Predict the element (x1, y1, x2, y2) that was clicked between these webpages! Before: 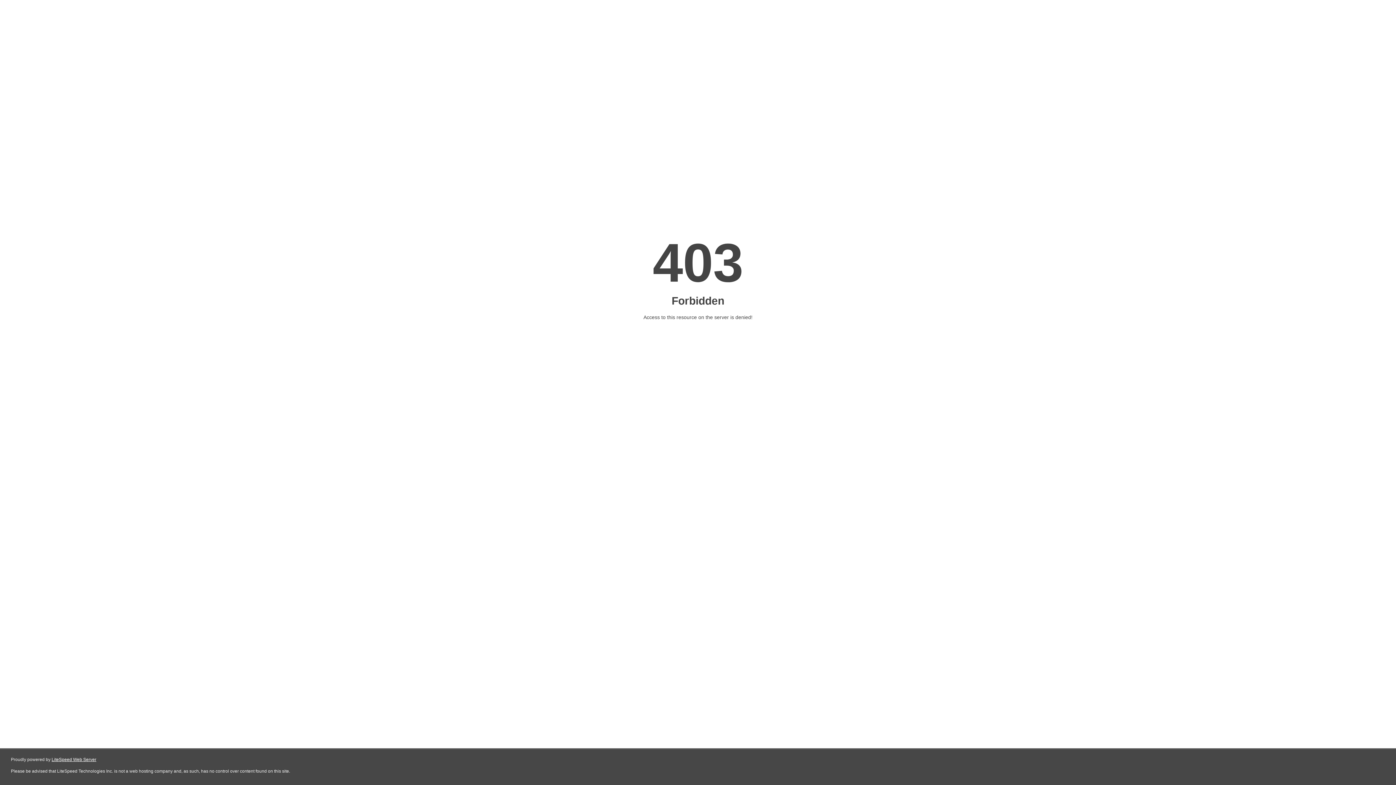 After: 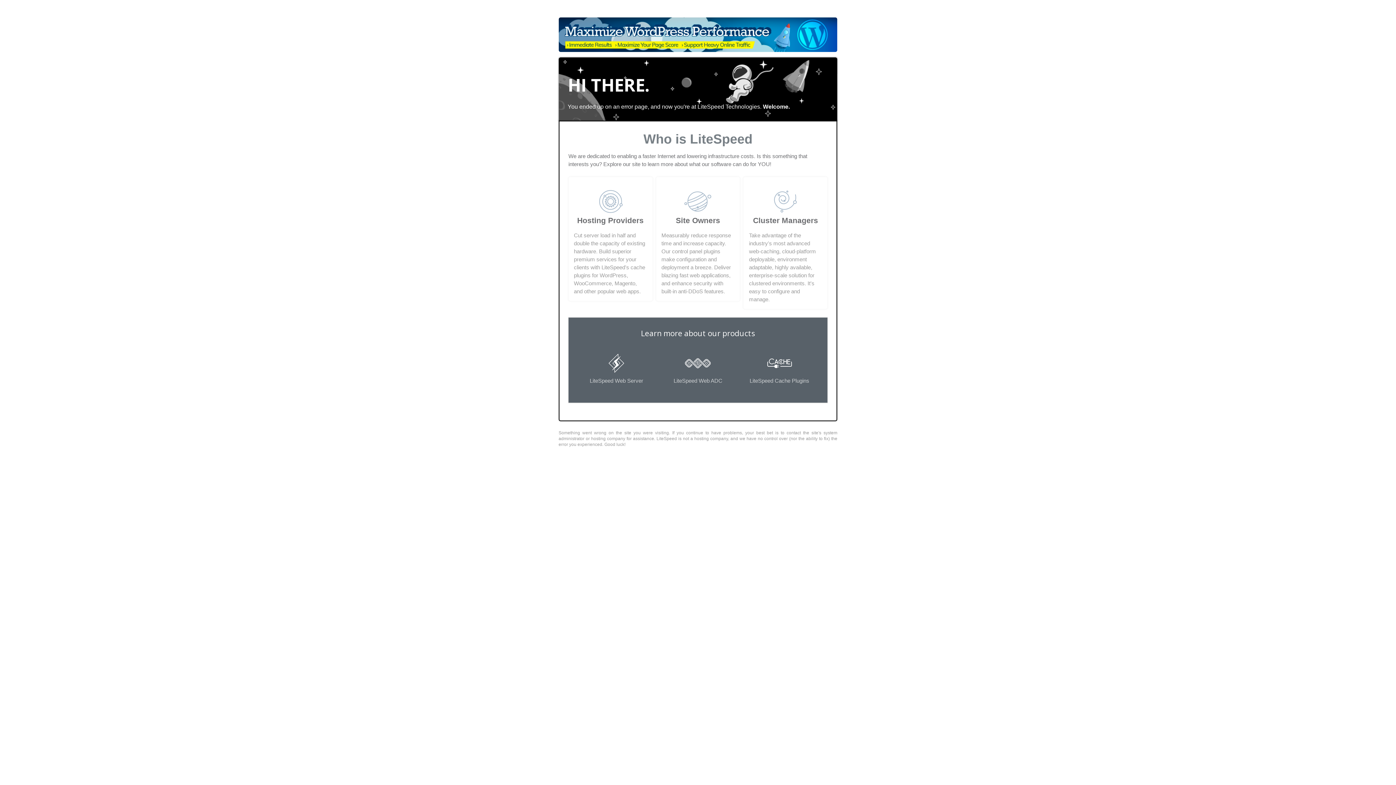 Action: bbox: (51, 757, 96, 762) label: LiteSpeed Web Server